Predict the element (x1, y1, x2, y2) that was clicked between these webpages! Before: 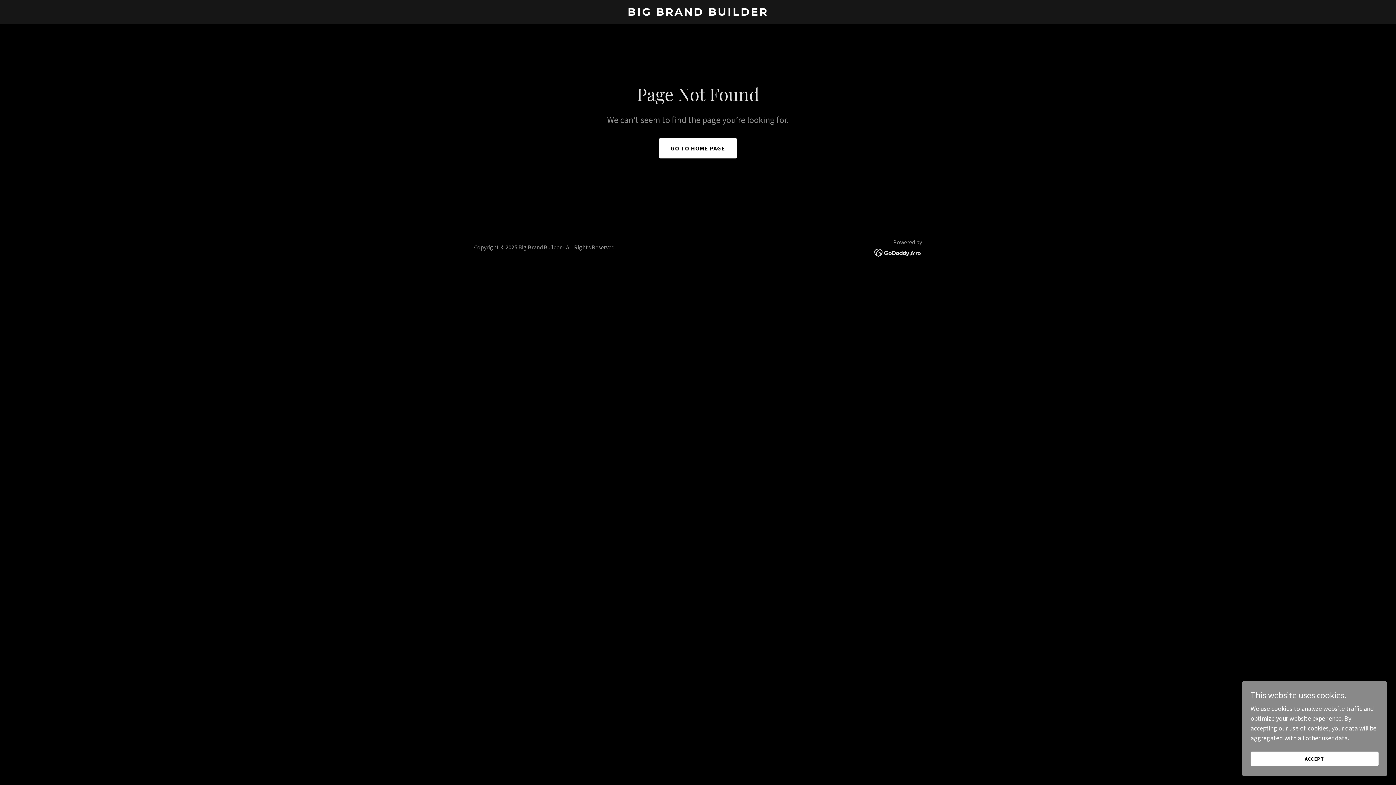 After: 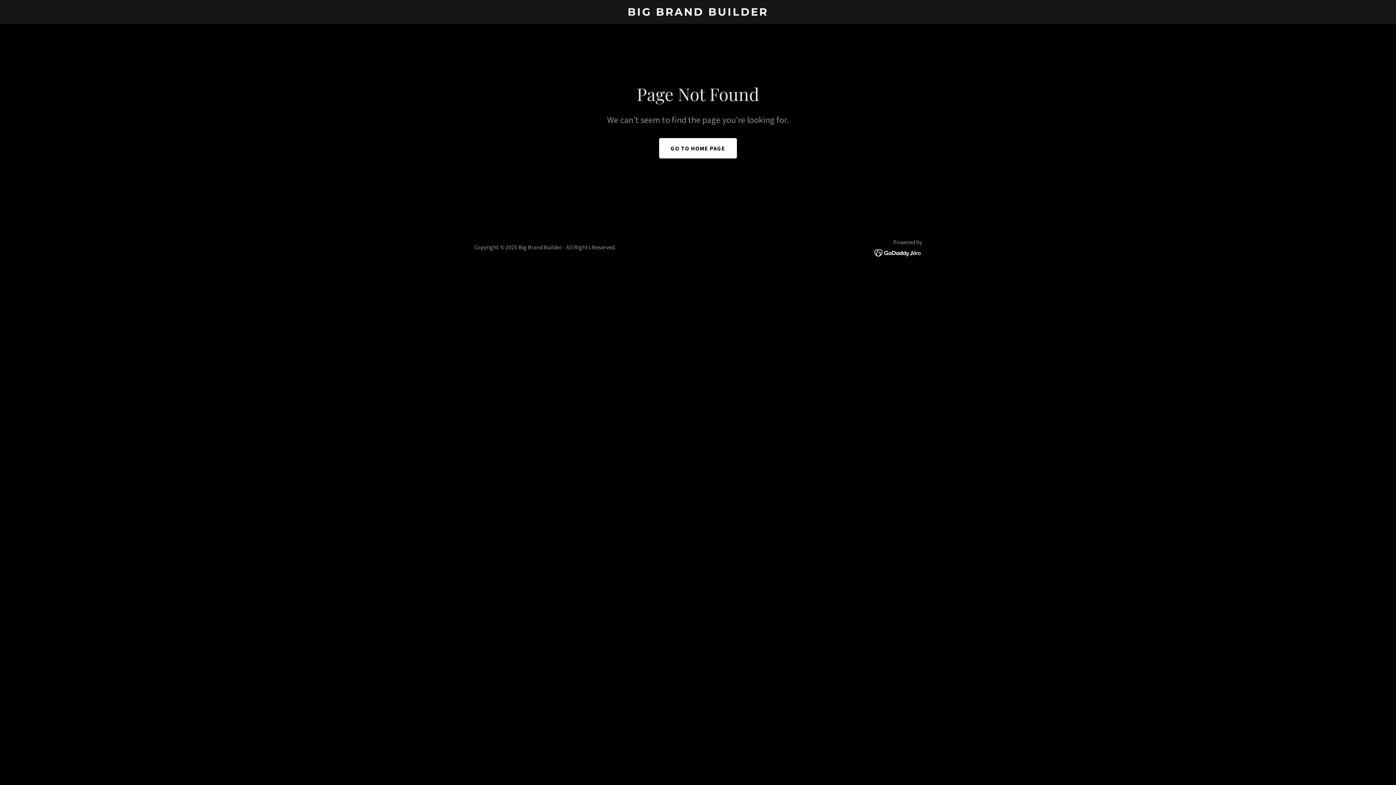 Action: label: ACCEPT bbox: (1250, 752, 1378, 766)